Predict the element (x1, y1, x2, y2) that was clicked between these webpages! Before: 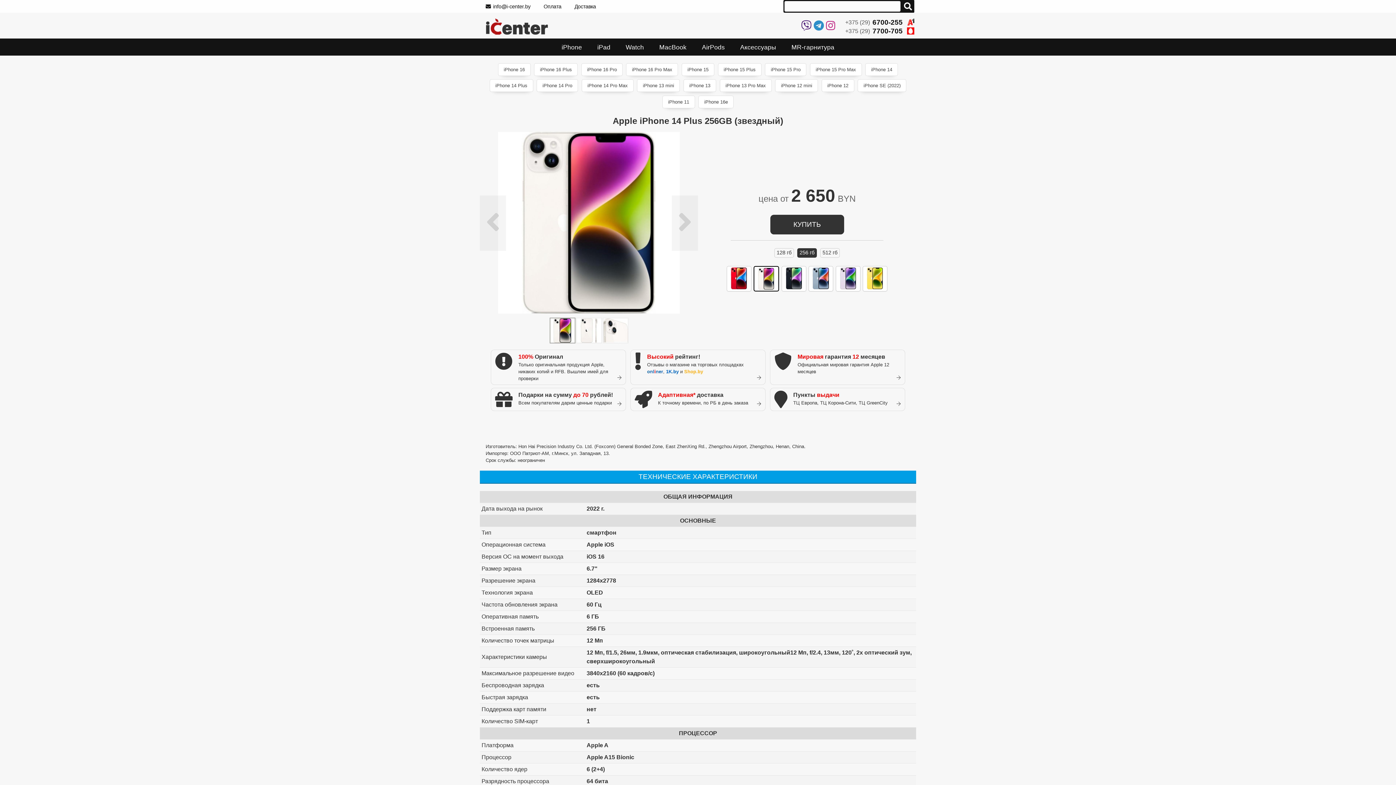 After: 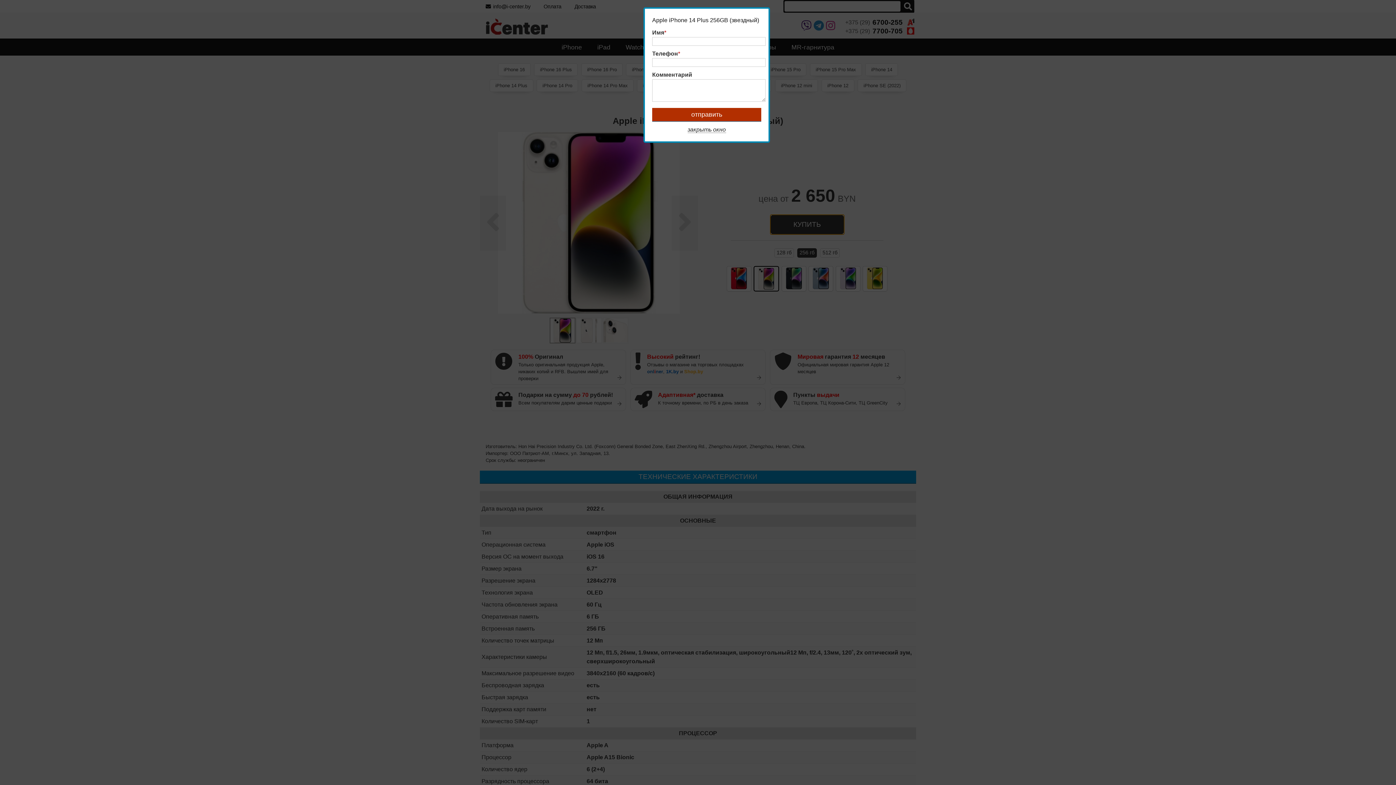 Action: label: КУПИТЬ bbox: (770, 215, 844, 234)